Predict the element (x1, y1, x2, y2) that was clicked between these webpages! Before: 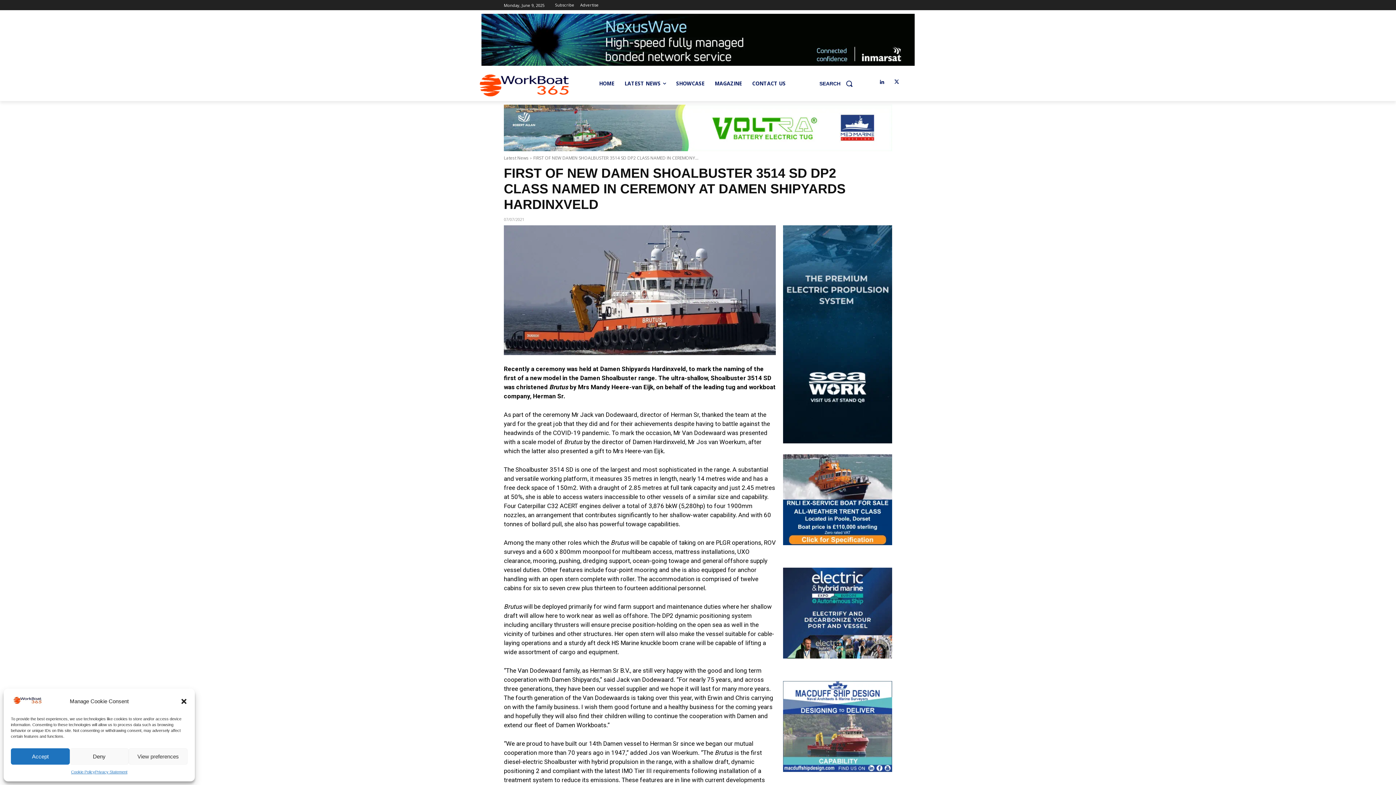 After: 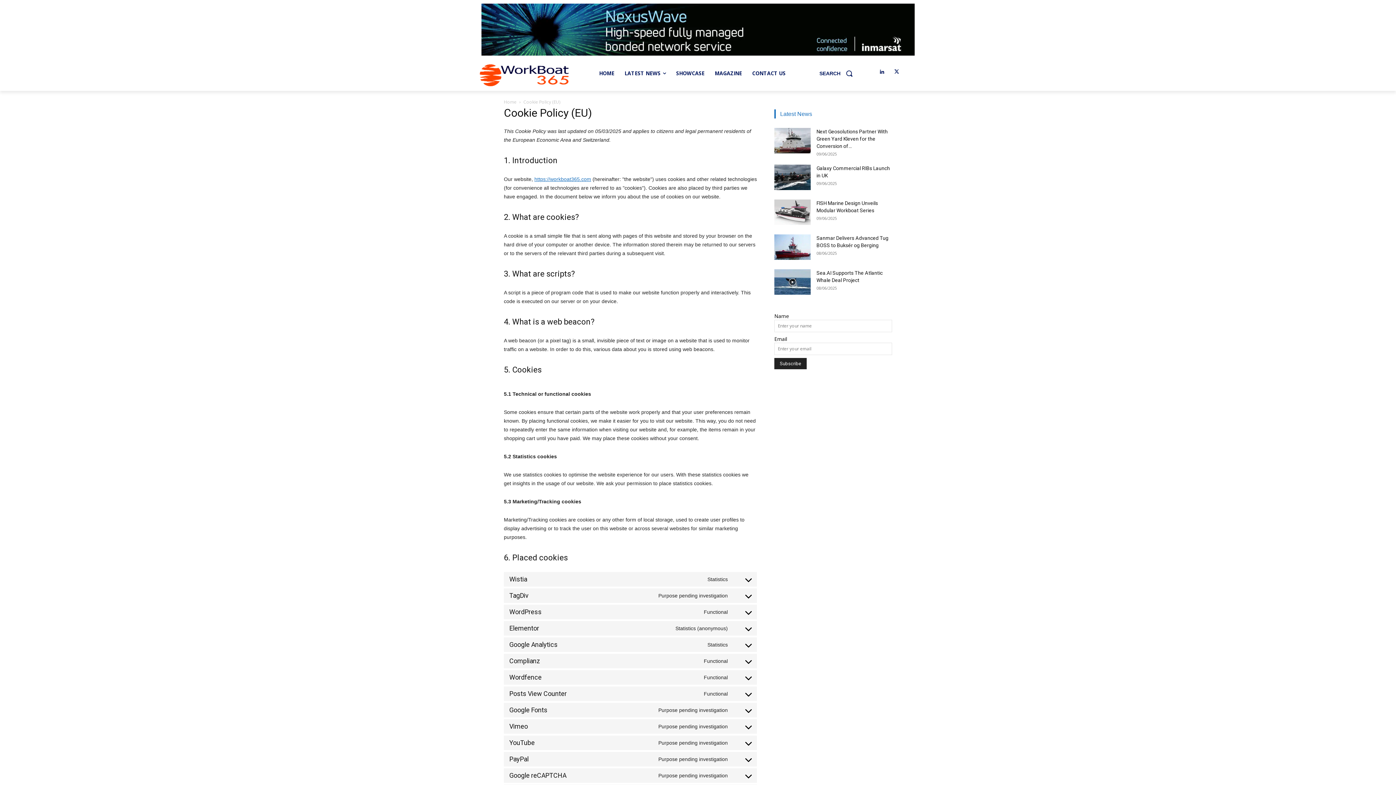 Action: label: Cookie Policy bbox: (71, 768, 95, 776)